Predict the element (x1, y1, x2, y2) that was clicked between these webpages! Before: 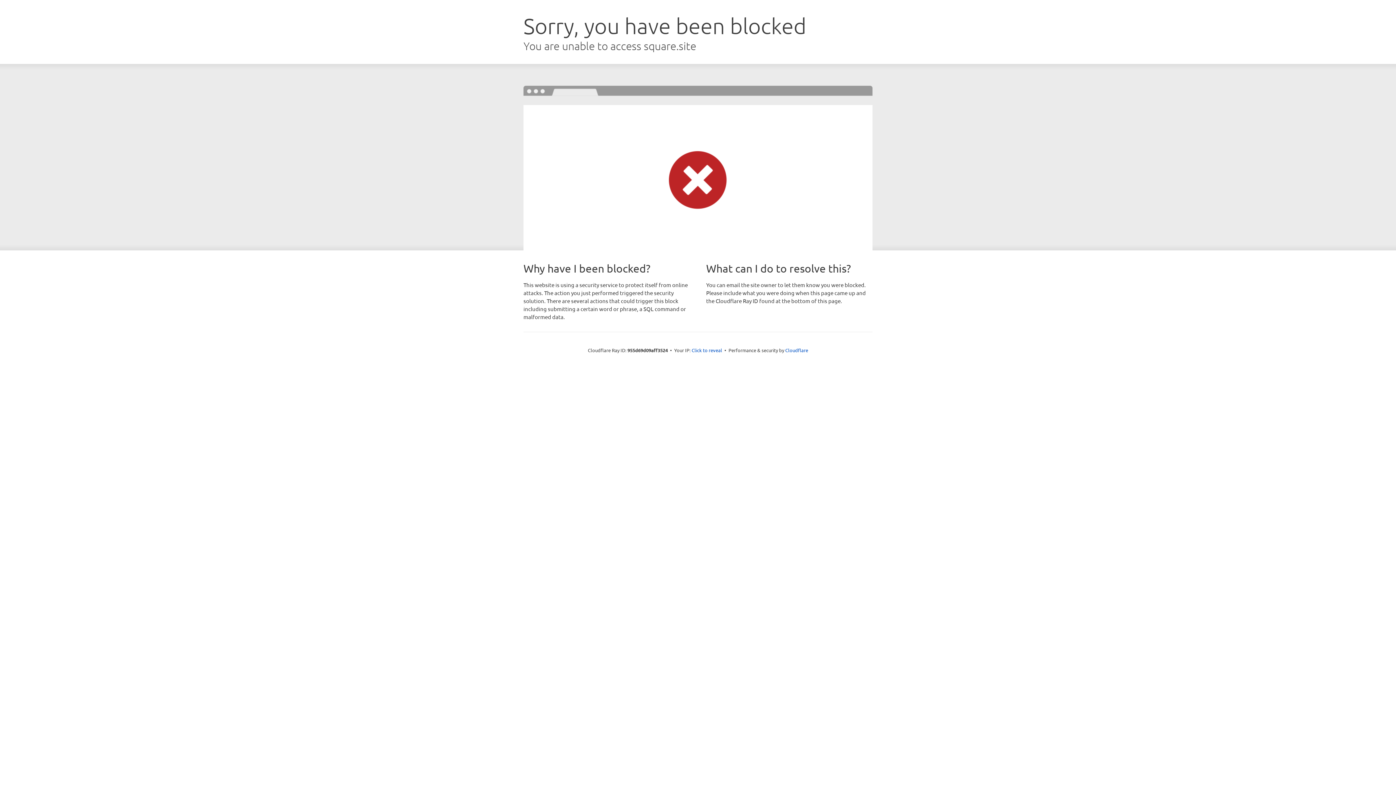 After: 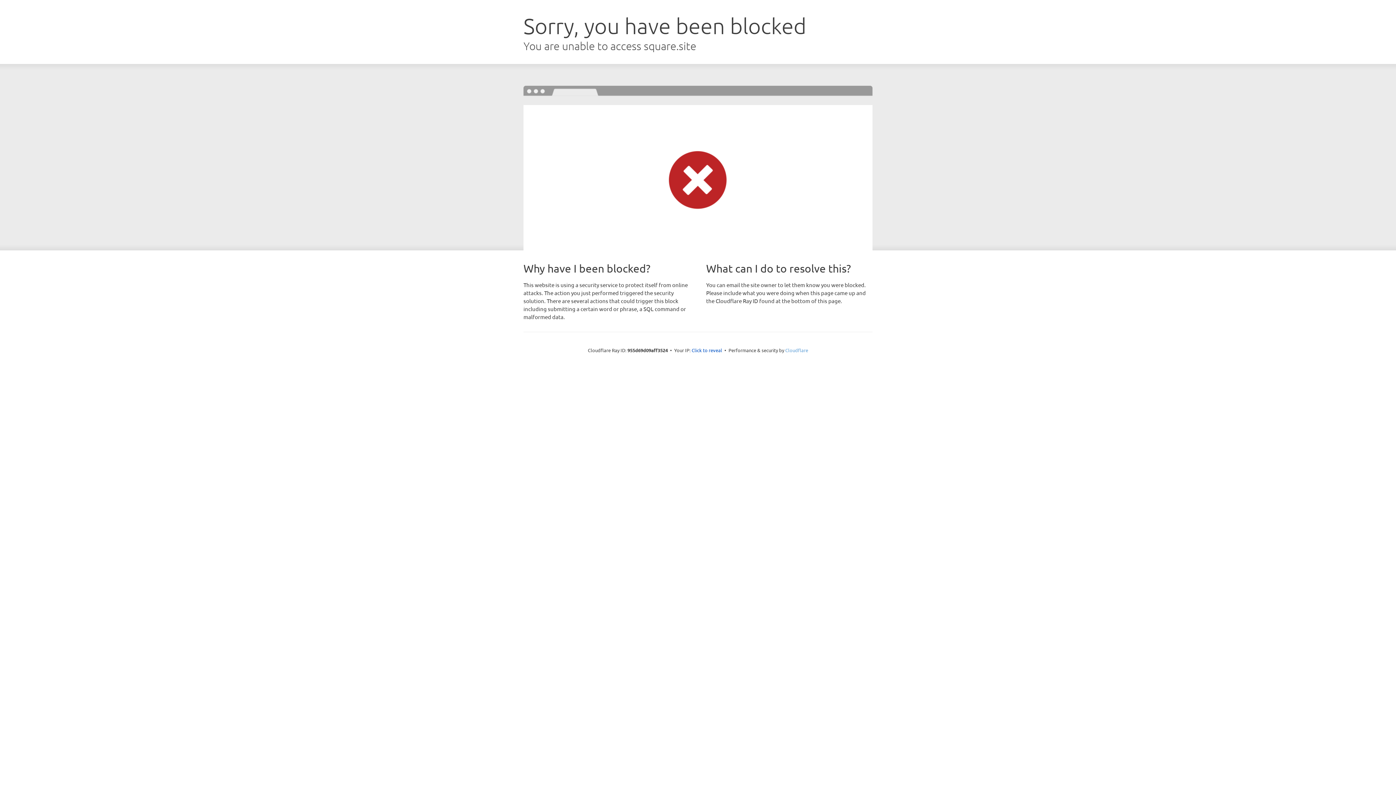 Action: bbox: (785, 347, 808, 353) label: Cloudflare